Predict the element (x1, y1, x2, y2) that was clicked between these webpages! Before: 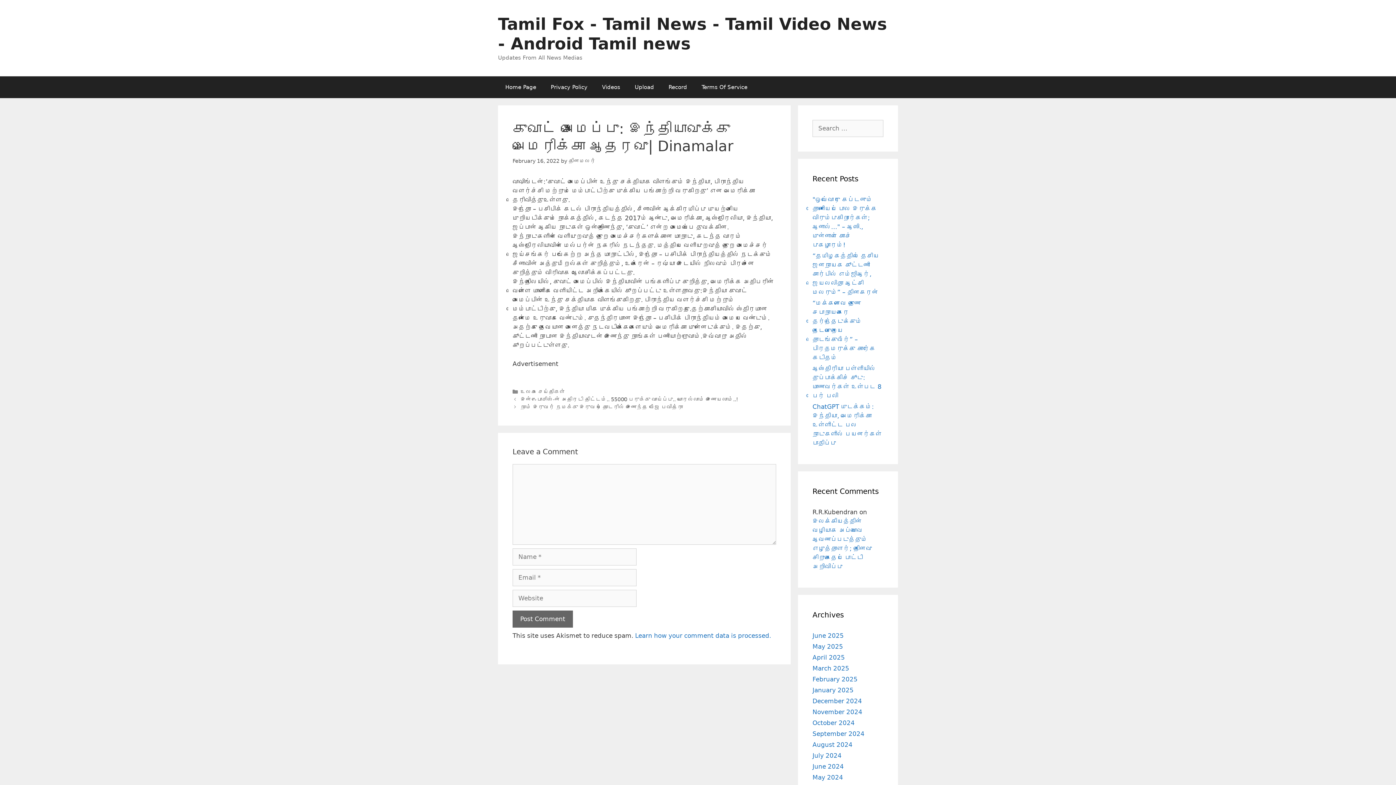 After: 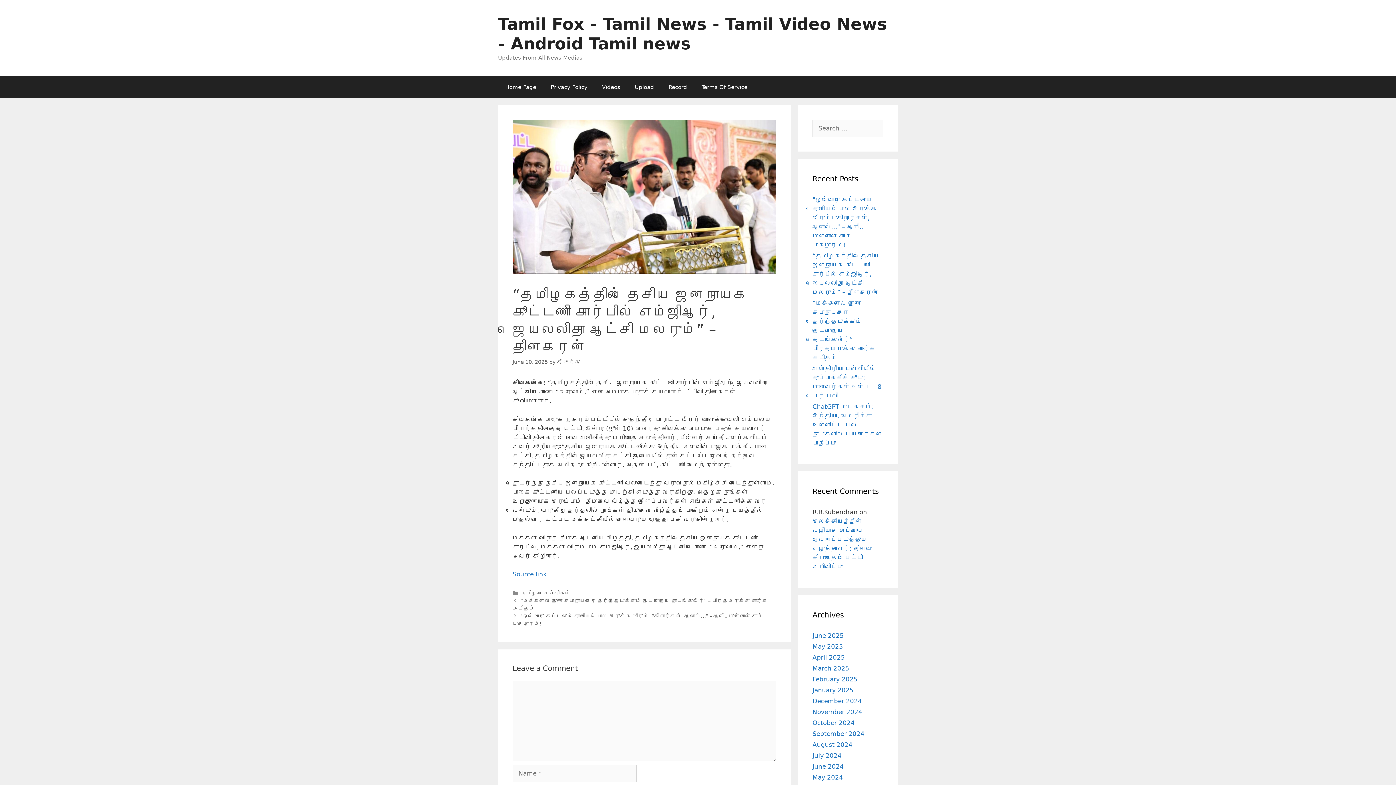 Action: label: “தமிழகத்தில் தேசிய ஜனநாயக கூட்டணி சார்பில் எம்ஜிஆர், ஜெயலலிதா ஆட்சி மலரும்” – தினகரன் bbox: (812, 252, 879, 296)